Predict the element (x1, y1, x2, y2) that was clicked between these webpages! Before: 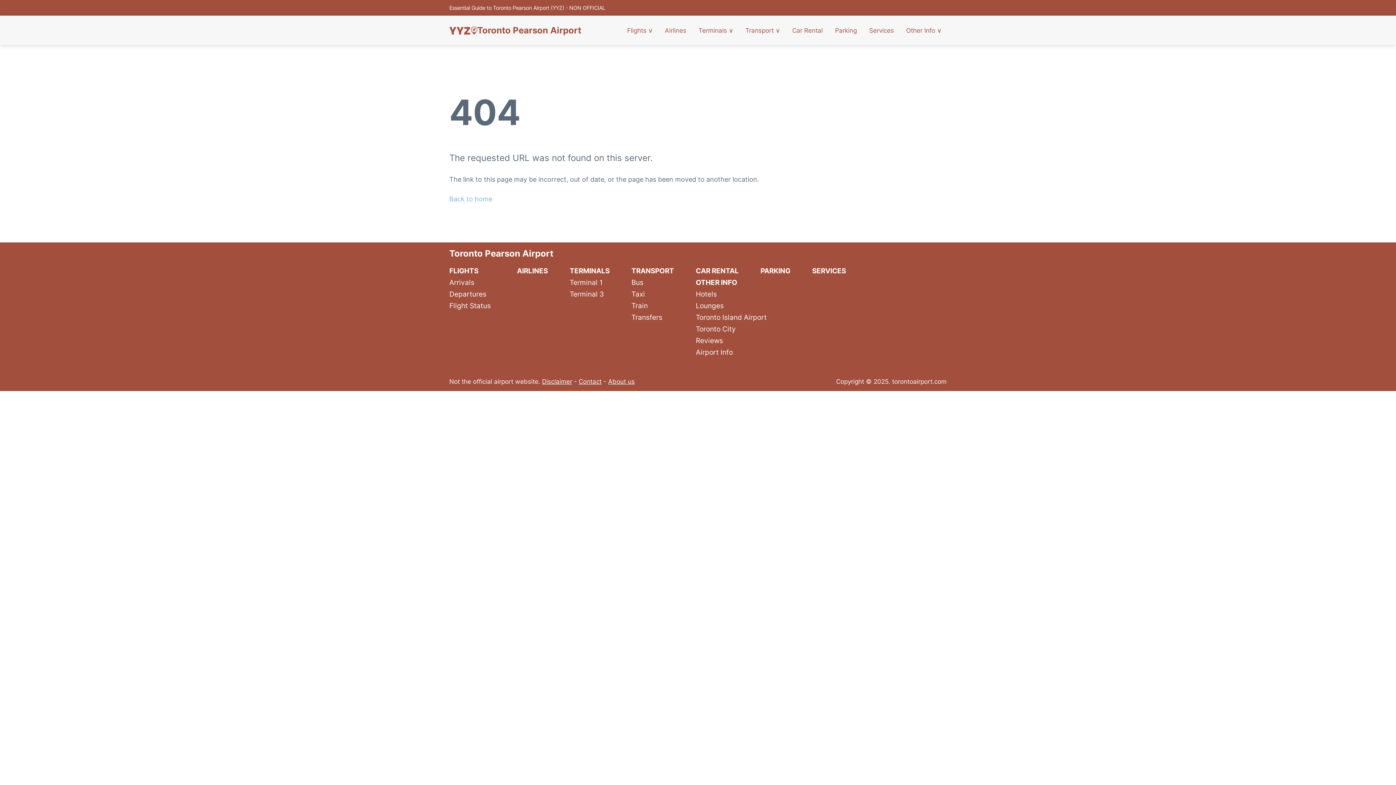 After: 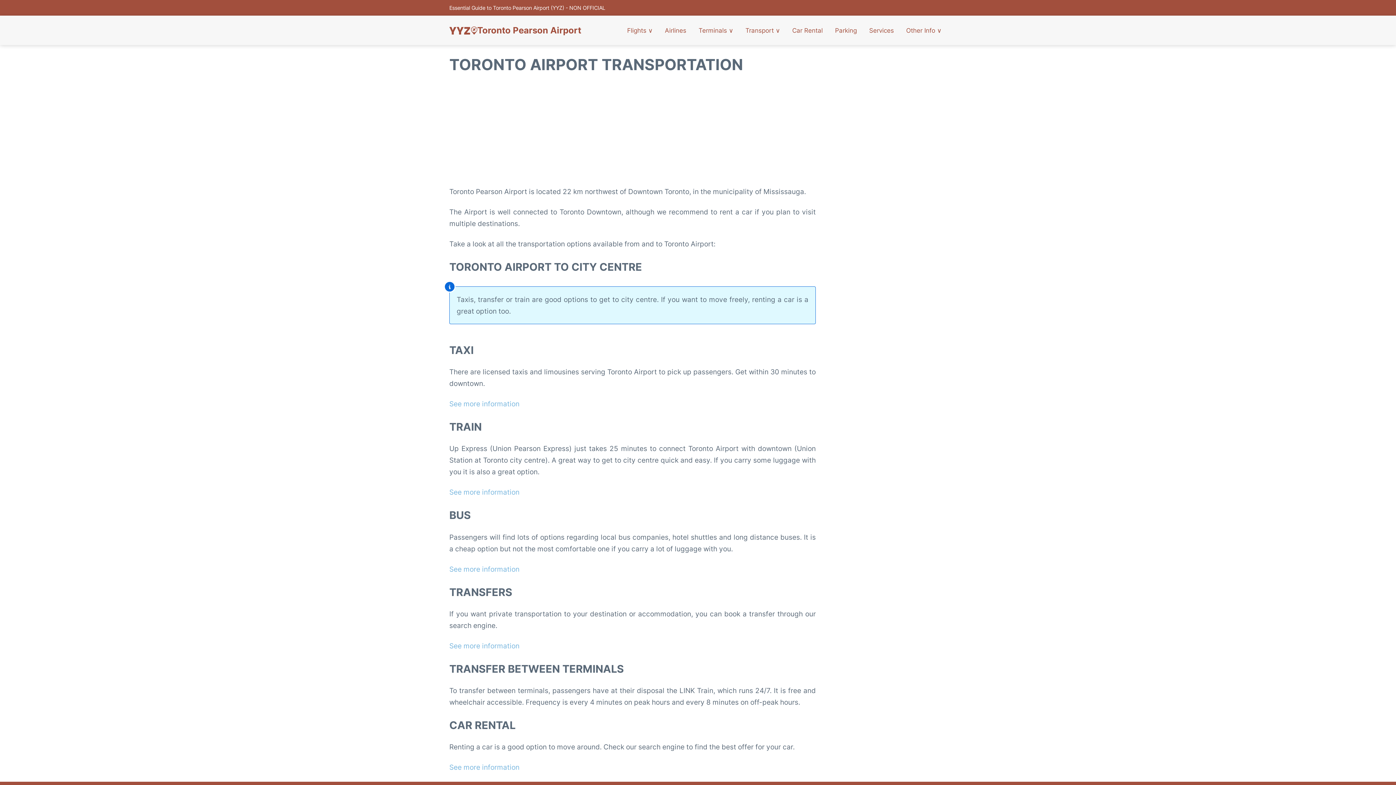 Action: bbox: (631, 266, 674, 275) label: TRANSPORT